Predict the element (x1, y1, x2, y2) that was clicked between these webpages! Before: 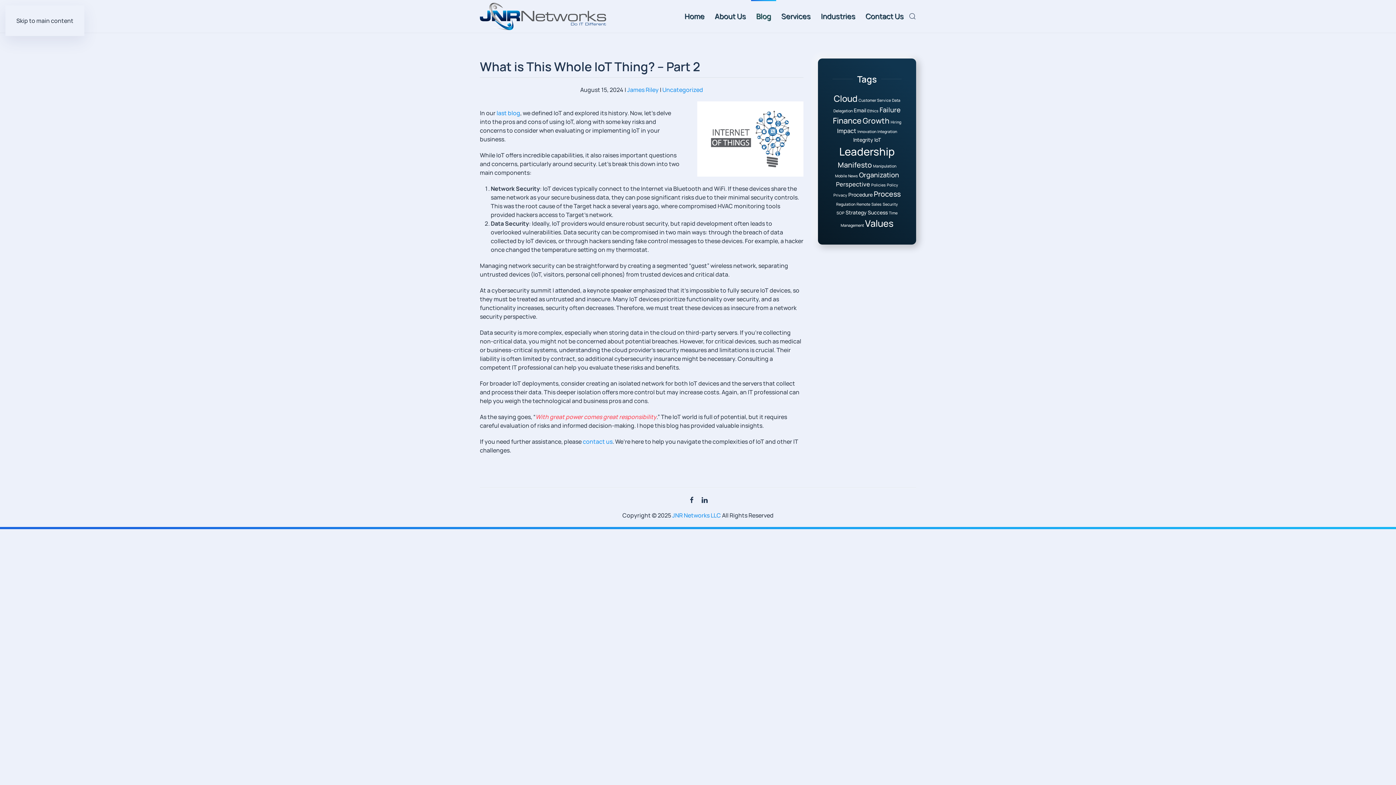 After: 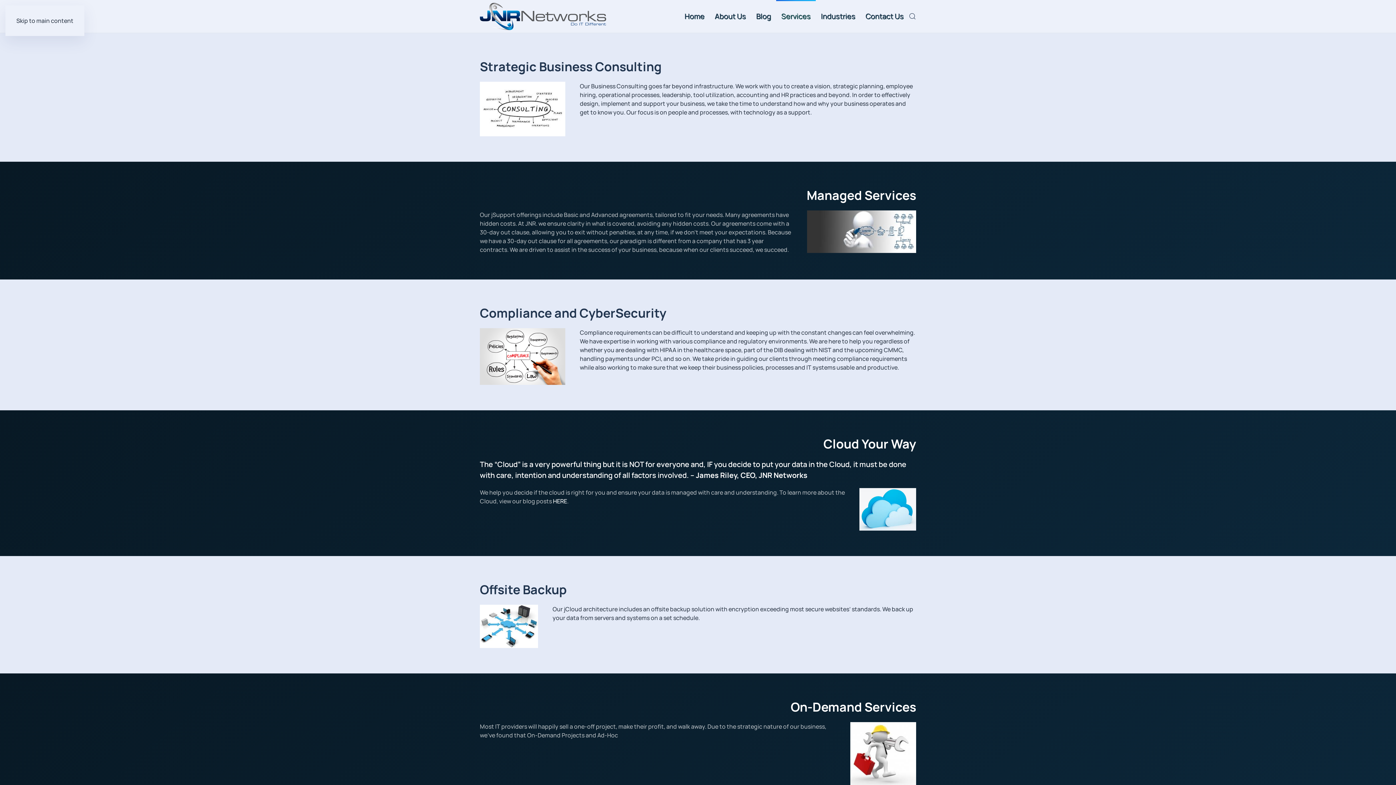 Action: label: Services bbox: (776, 0, 816, 32)